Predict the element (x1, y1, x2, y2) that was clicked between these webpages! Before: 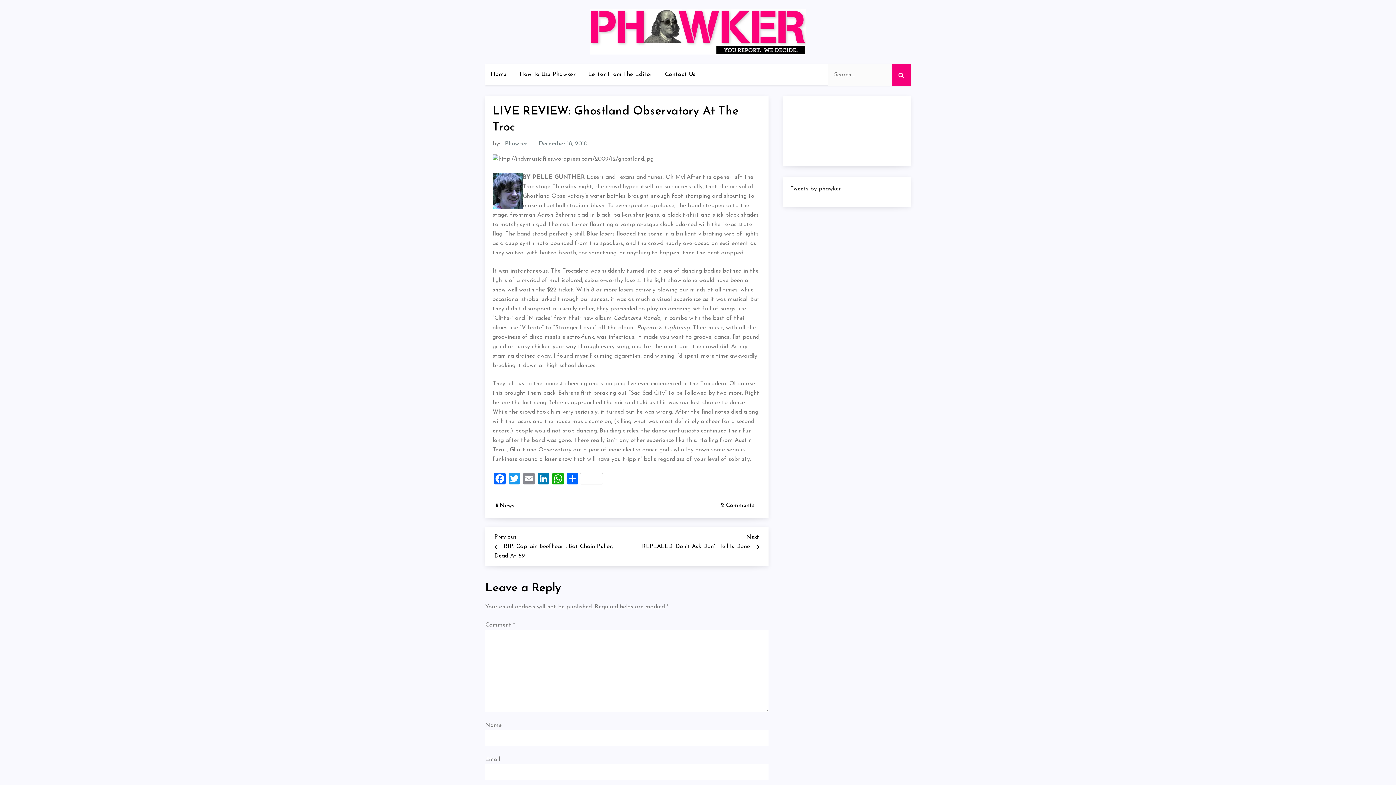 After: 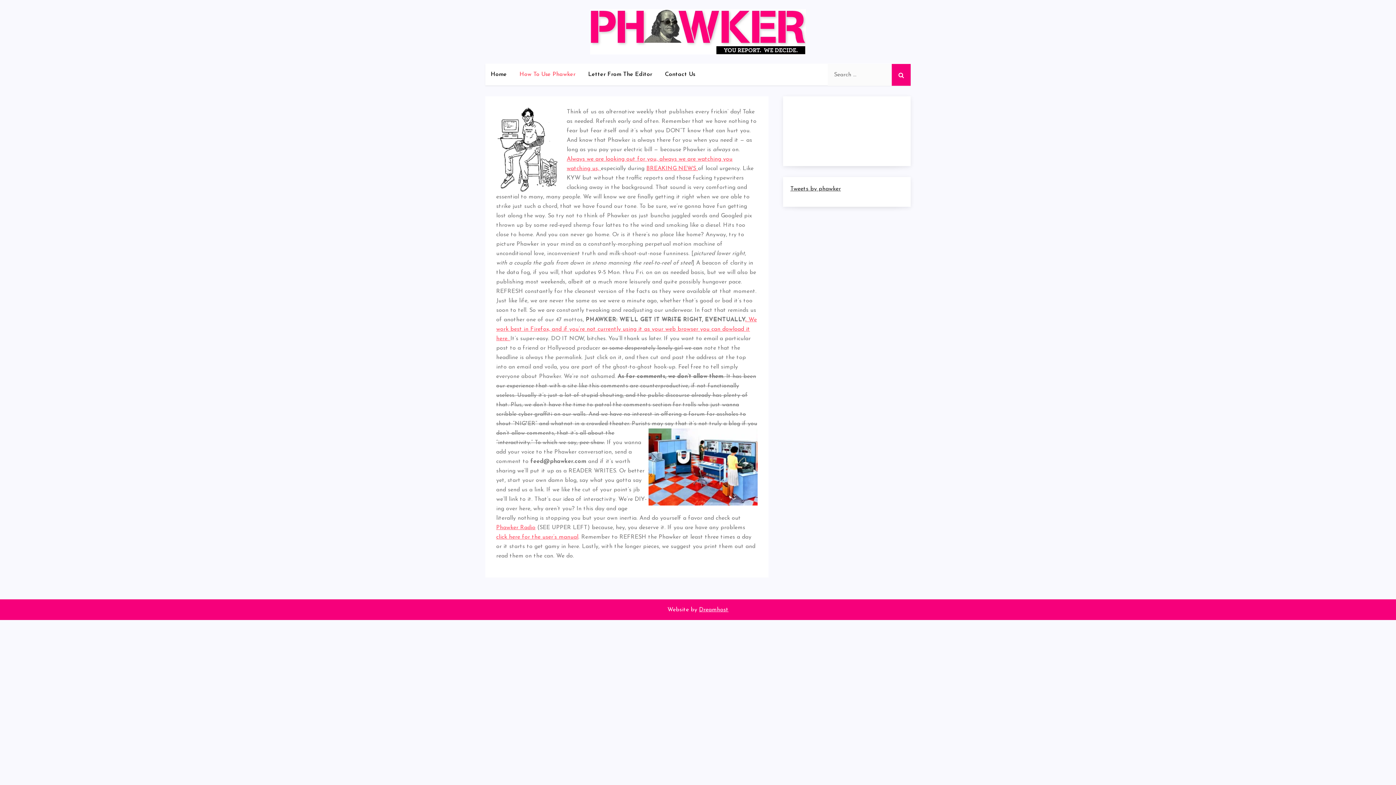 Action: label: How To Use Phawker bbox: (514, 63, 581, 85)